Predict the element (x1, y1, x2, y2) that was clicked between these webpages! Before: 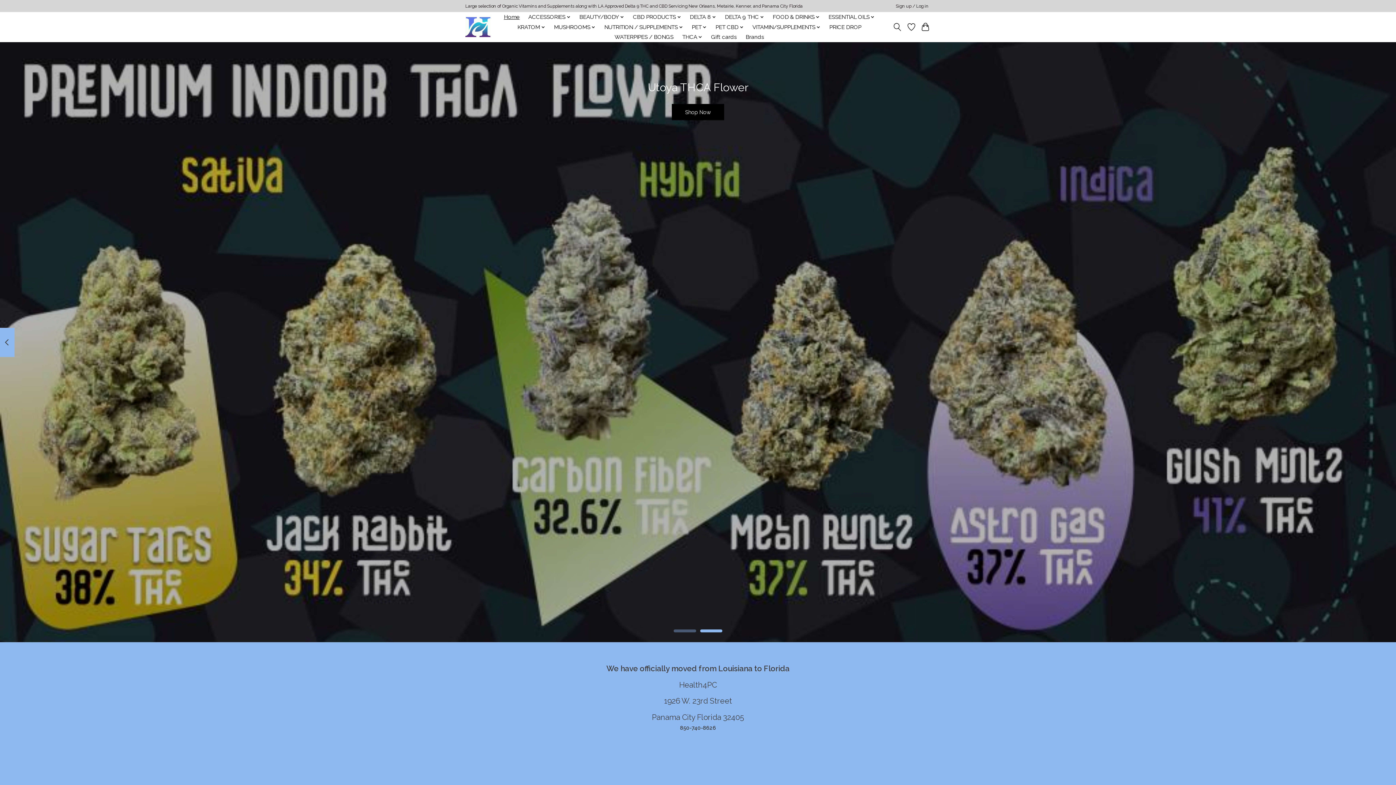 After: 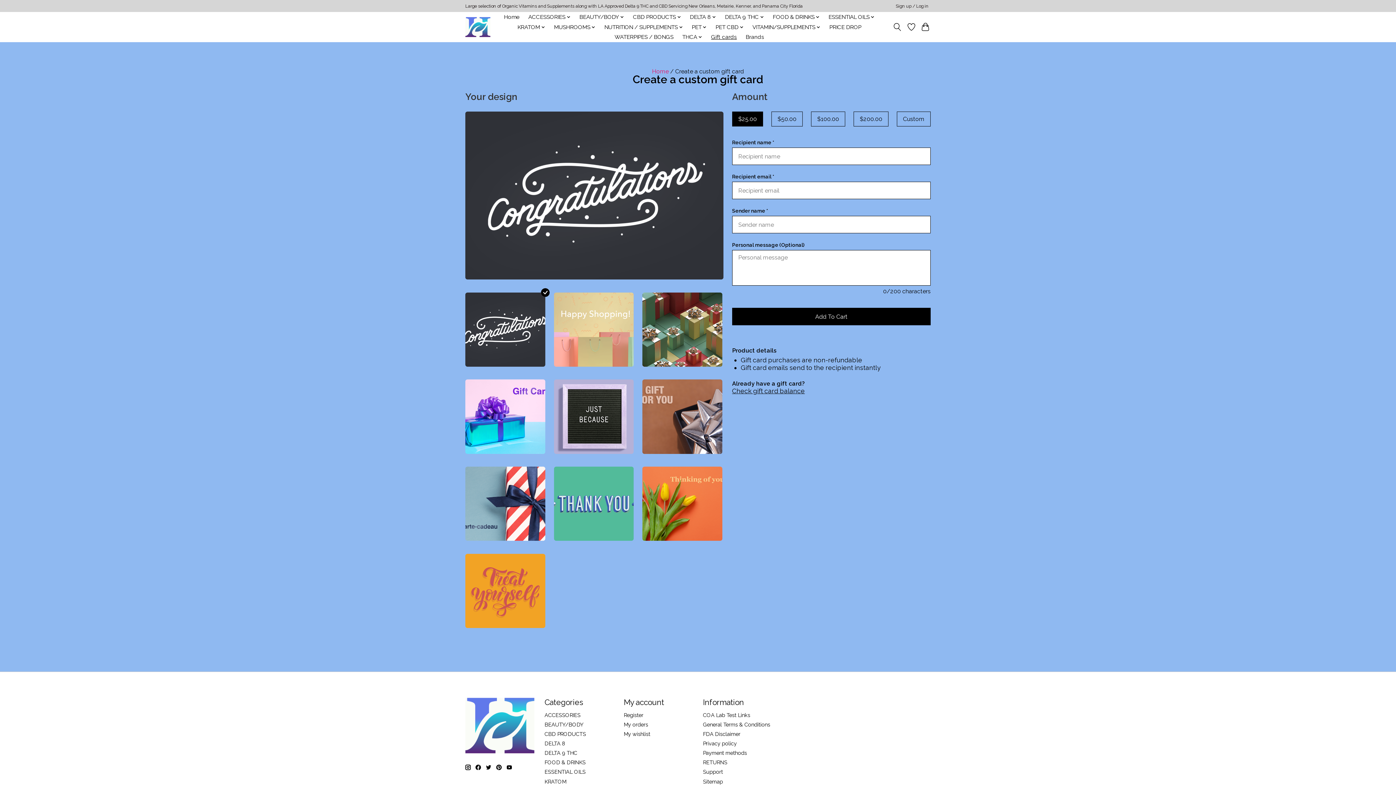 Action: bbox: (708, 32, 739, 42) label: Gift cards